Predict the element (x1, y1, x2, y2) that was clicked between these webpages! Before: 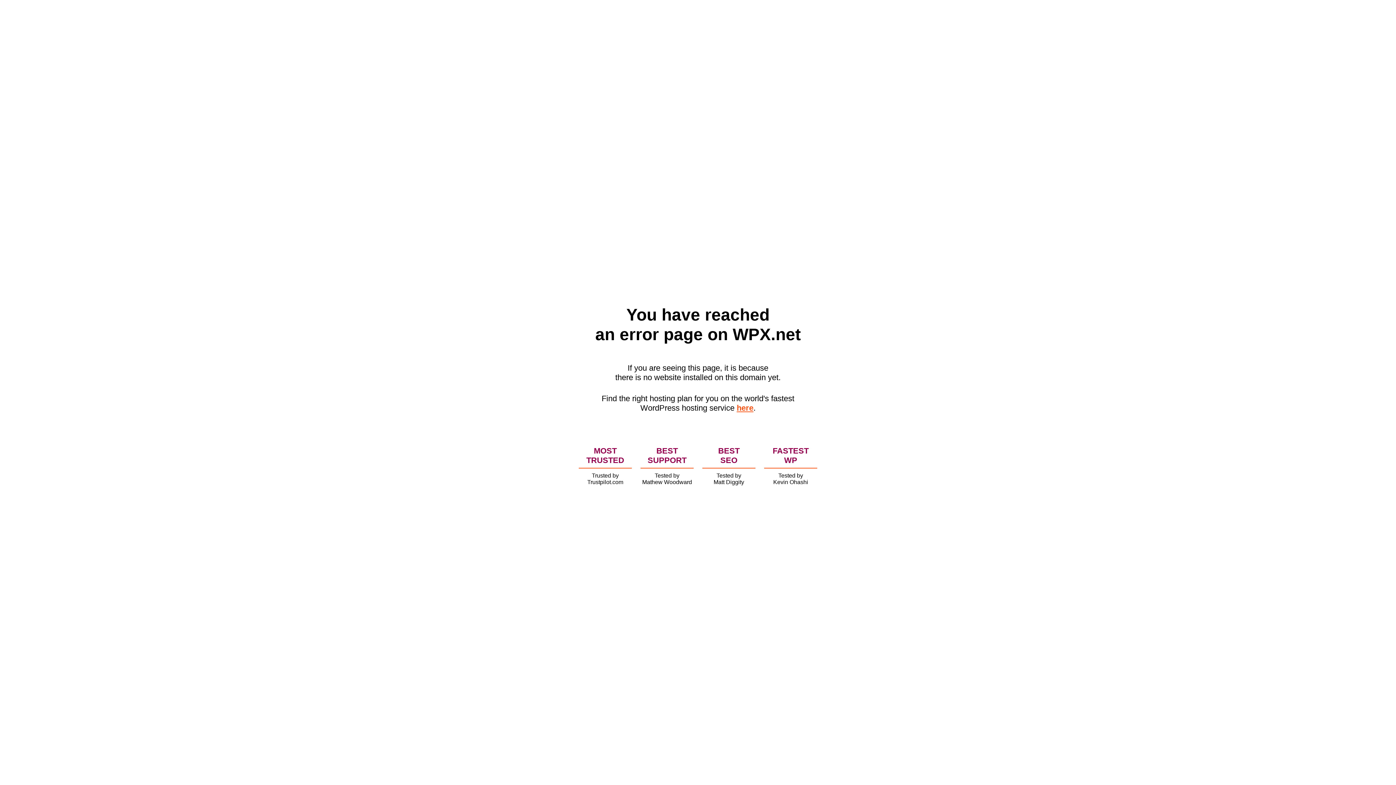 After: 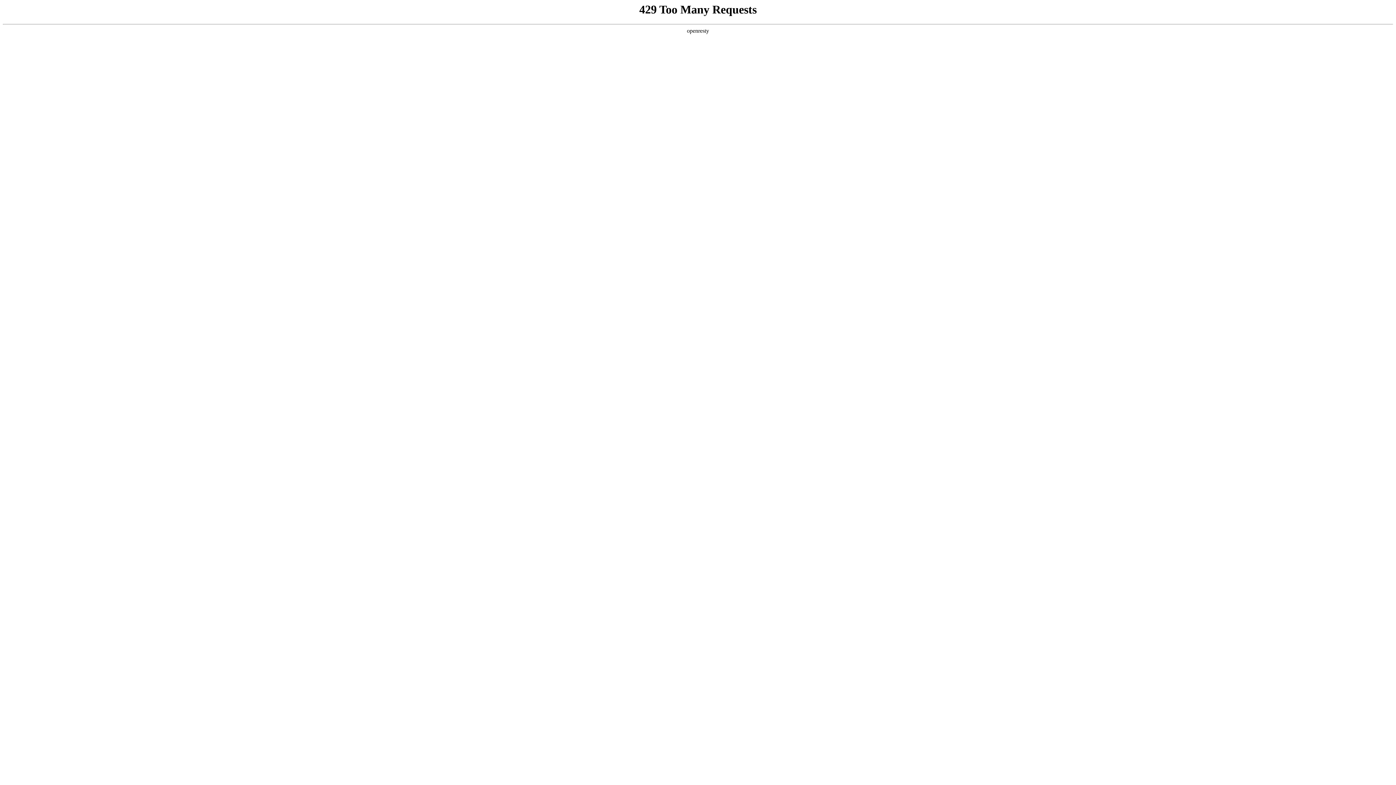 Action: label: here bbox: (736, 403, 753, 412)